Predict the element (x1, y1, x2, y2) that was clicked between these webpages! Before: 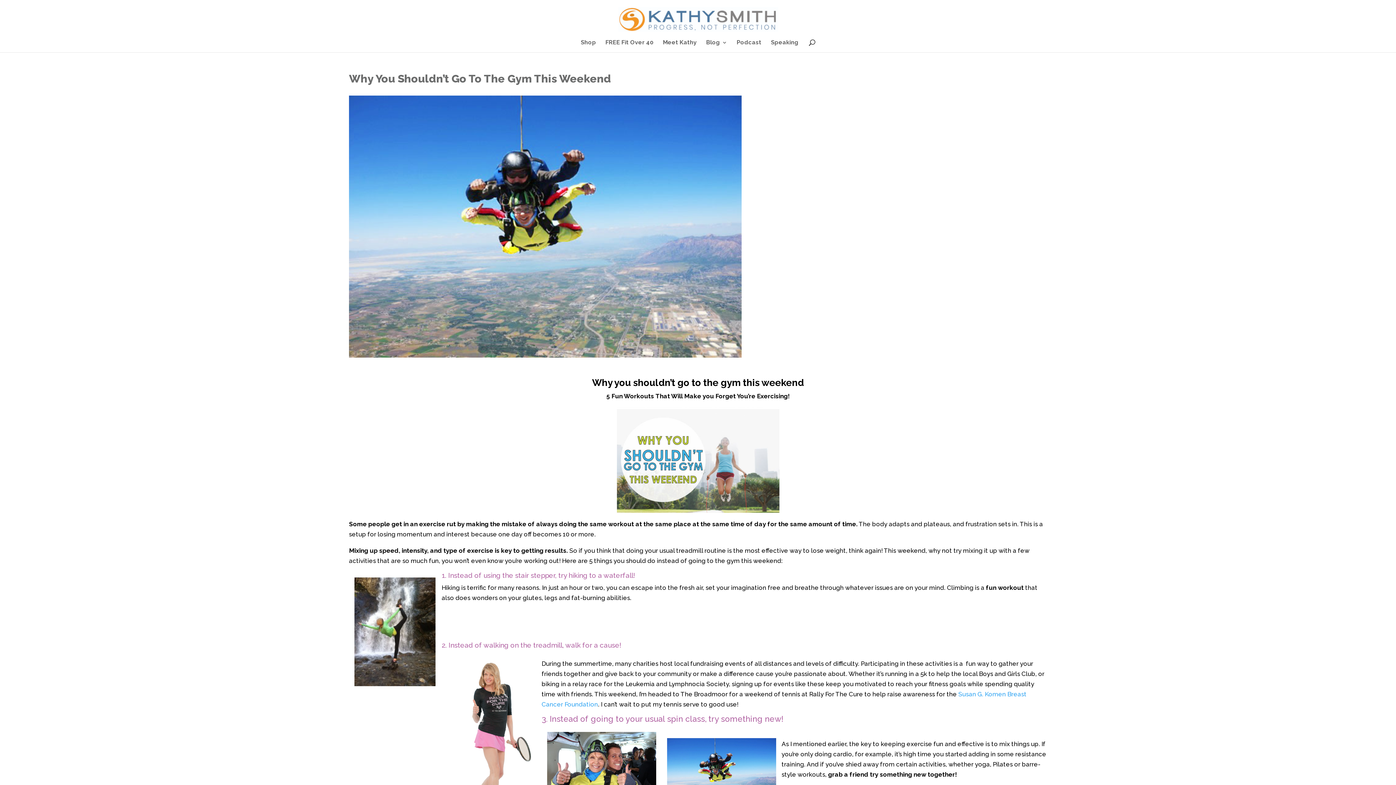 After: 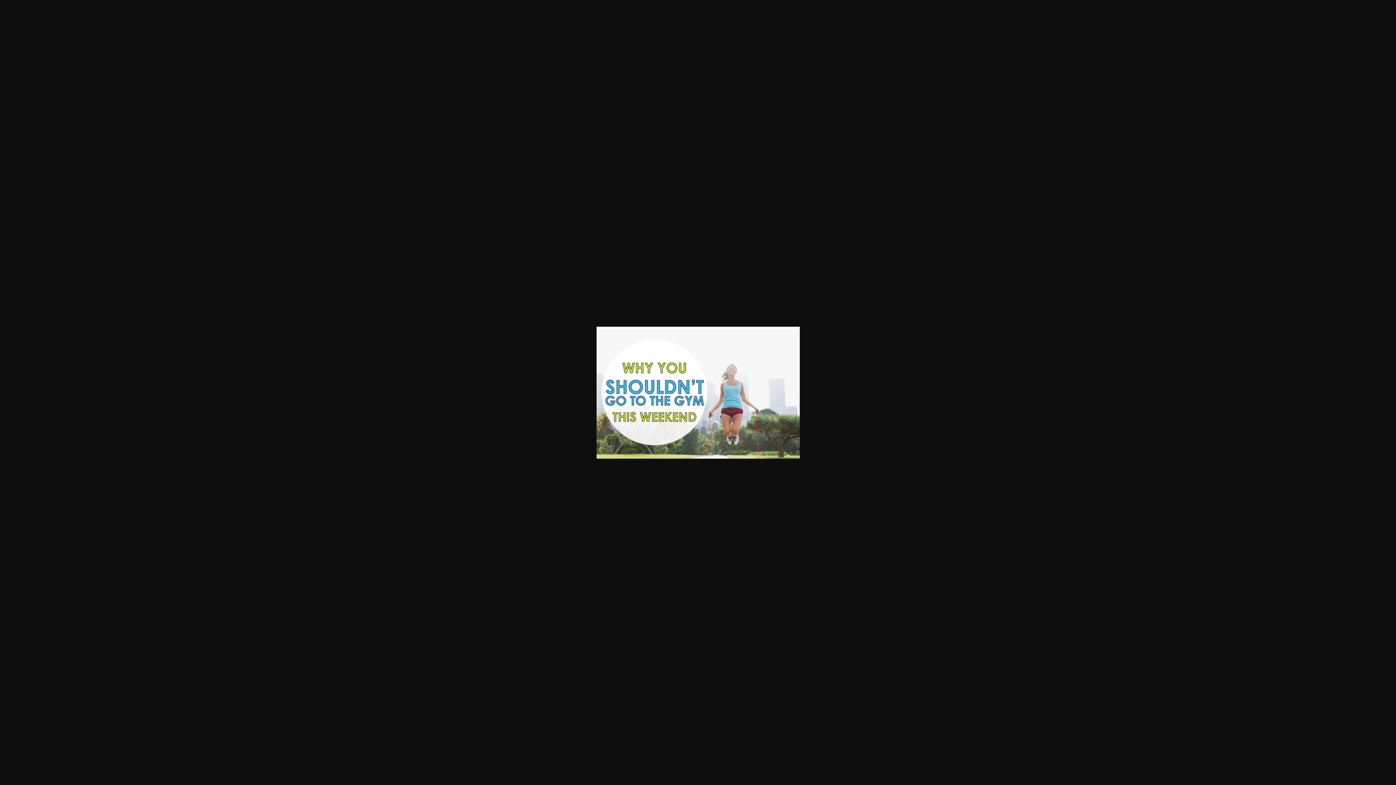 Action: bbox: (349, 407, 1047, 513)